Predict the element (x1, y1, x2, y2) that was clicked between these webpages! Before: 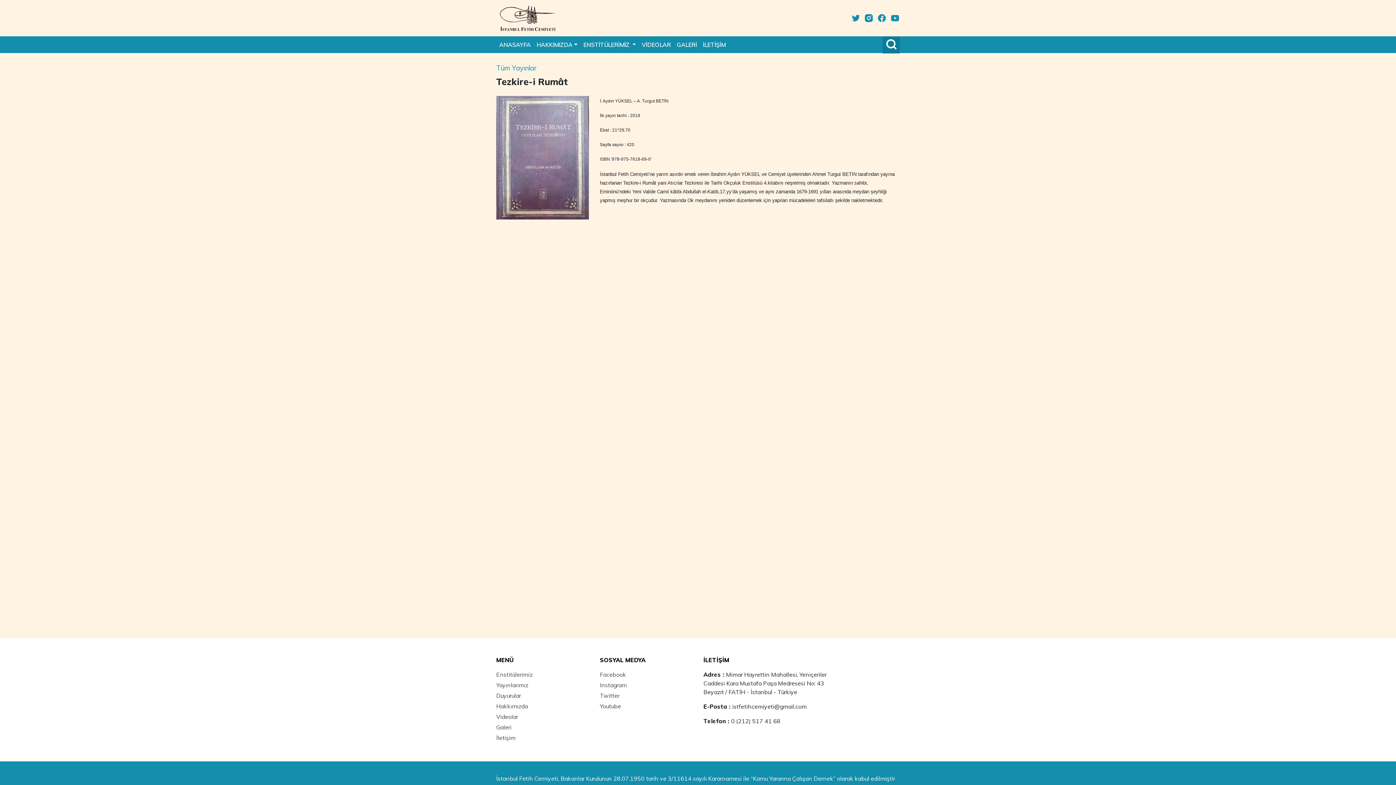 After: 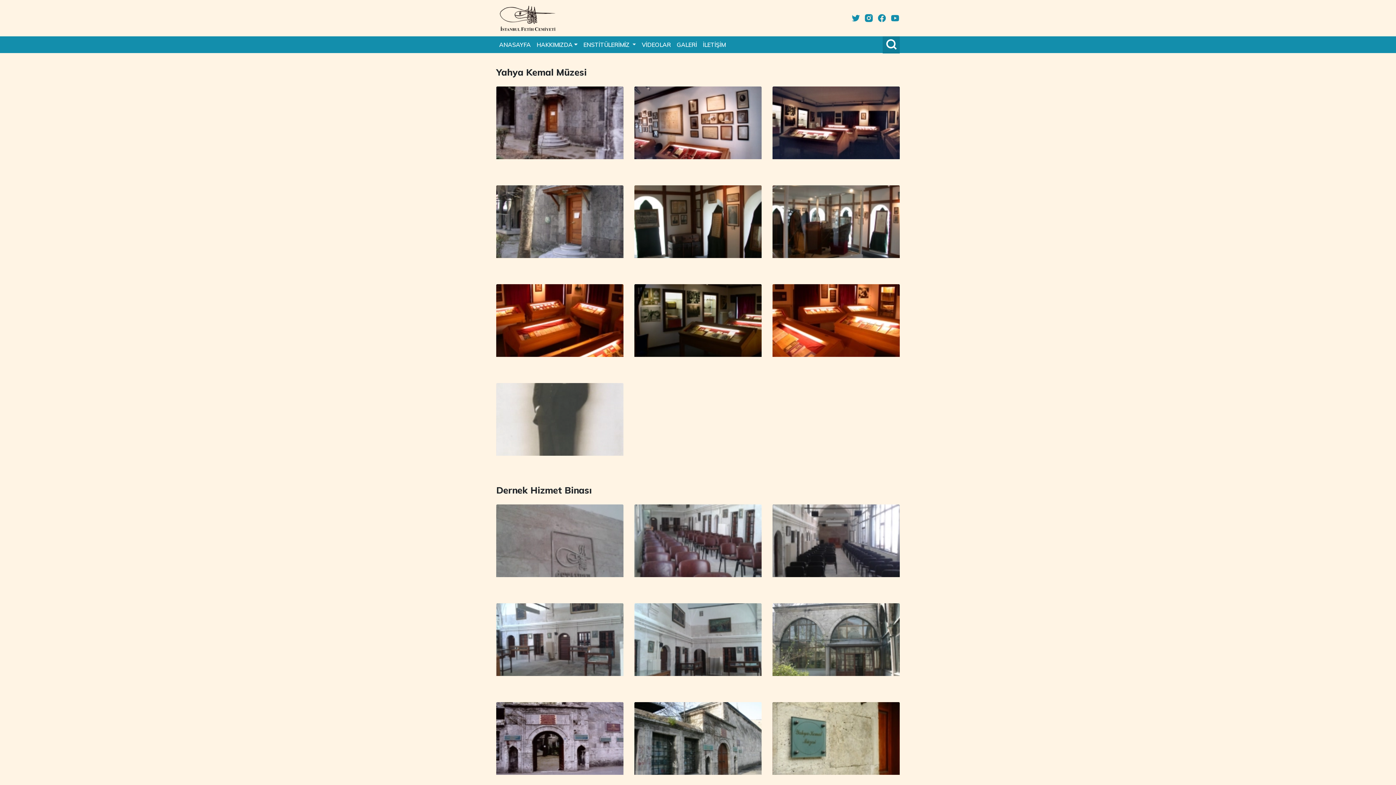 Action: label: Galeri bbox: (496, 724, 511, 731)